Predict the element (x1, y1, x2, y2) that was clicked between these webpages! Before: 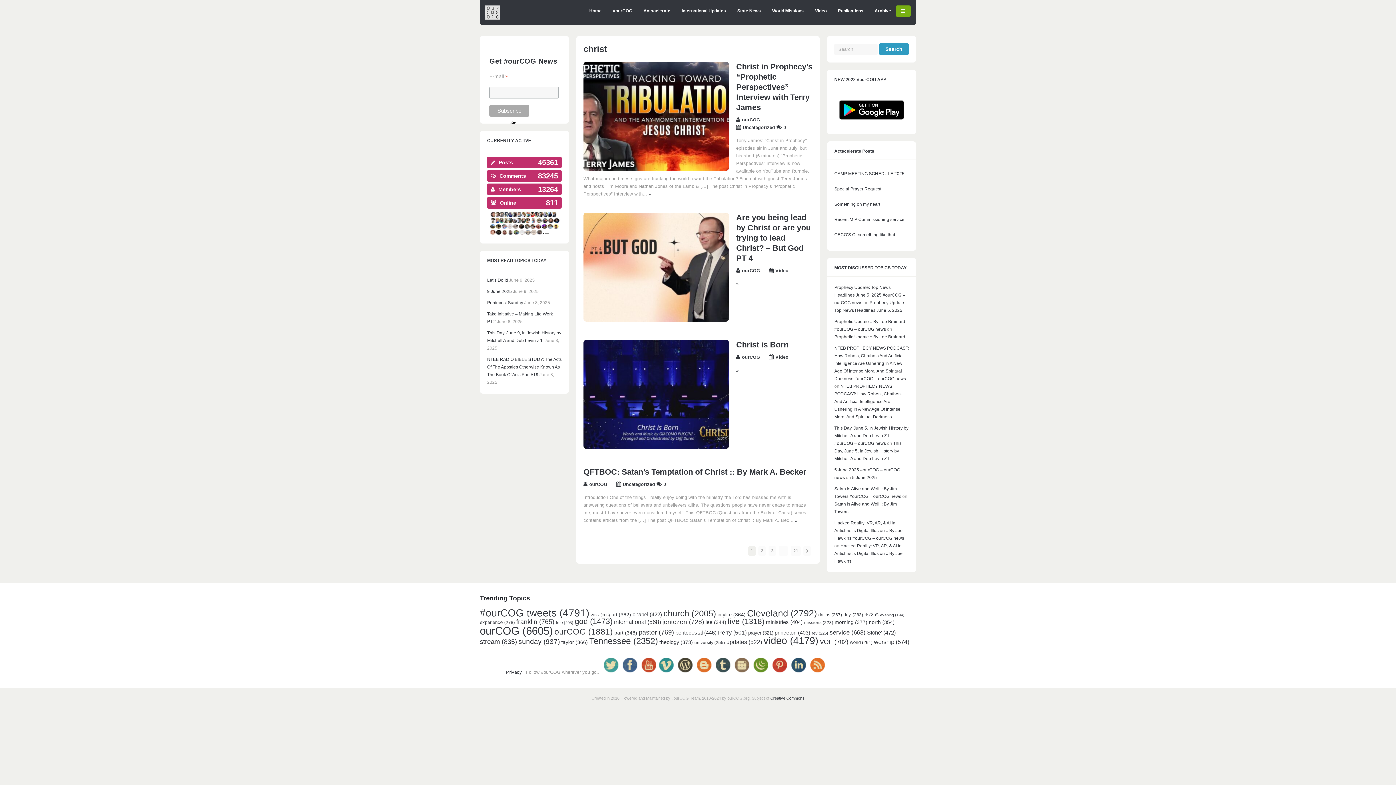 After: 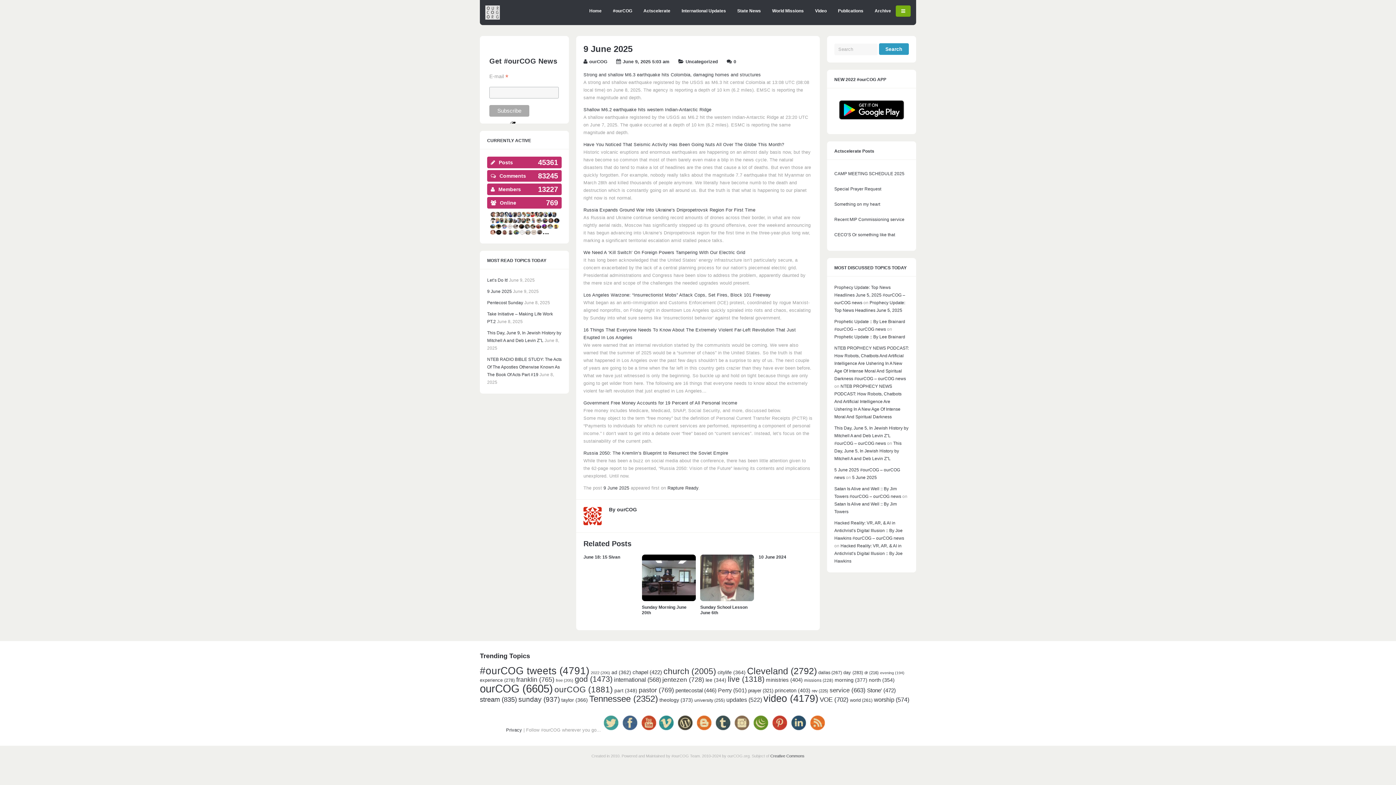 Action: bbox: (487, 289, 512, 294) label: 9 June 2025